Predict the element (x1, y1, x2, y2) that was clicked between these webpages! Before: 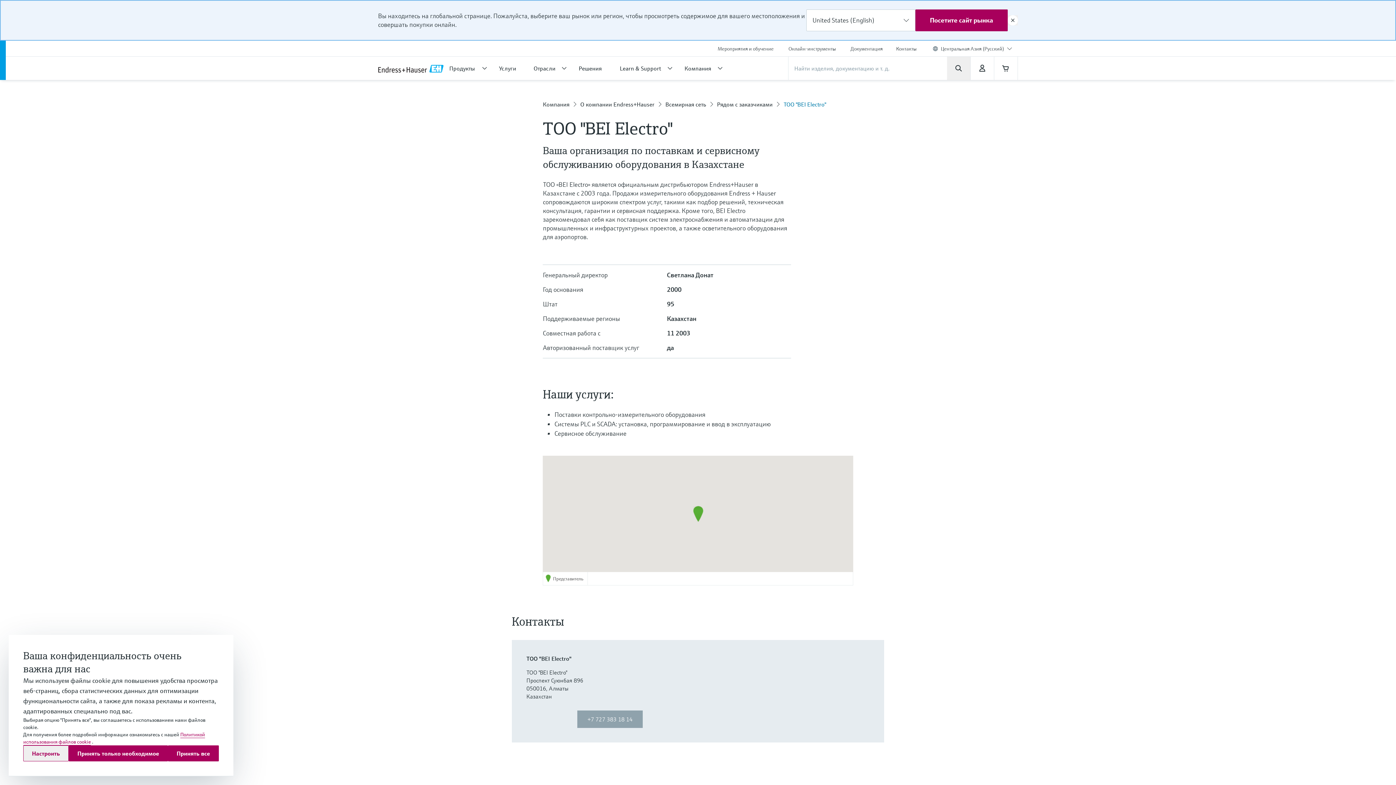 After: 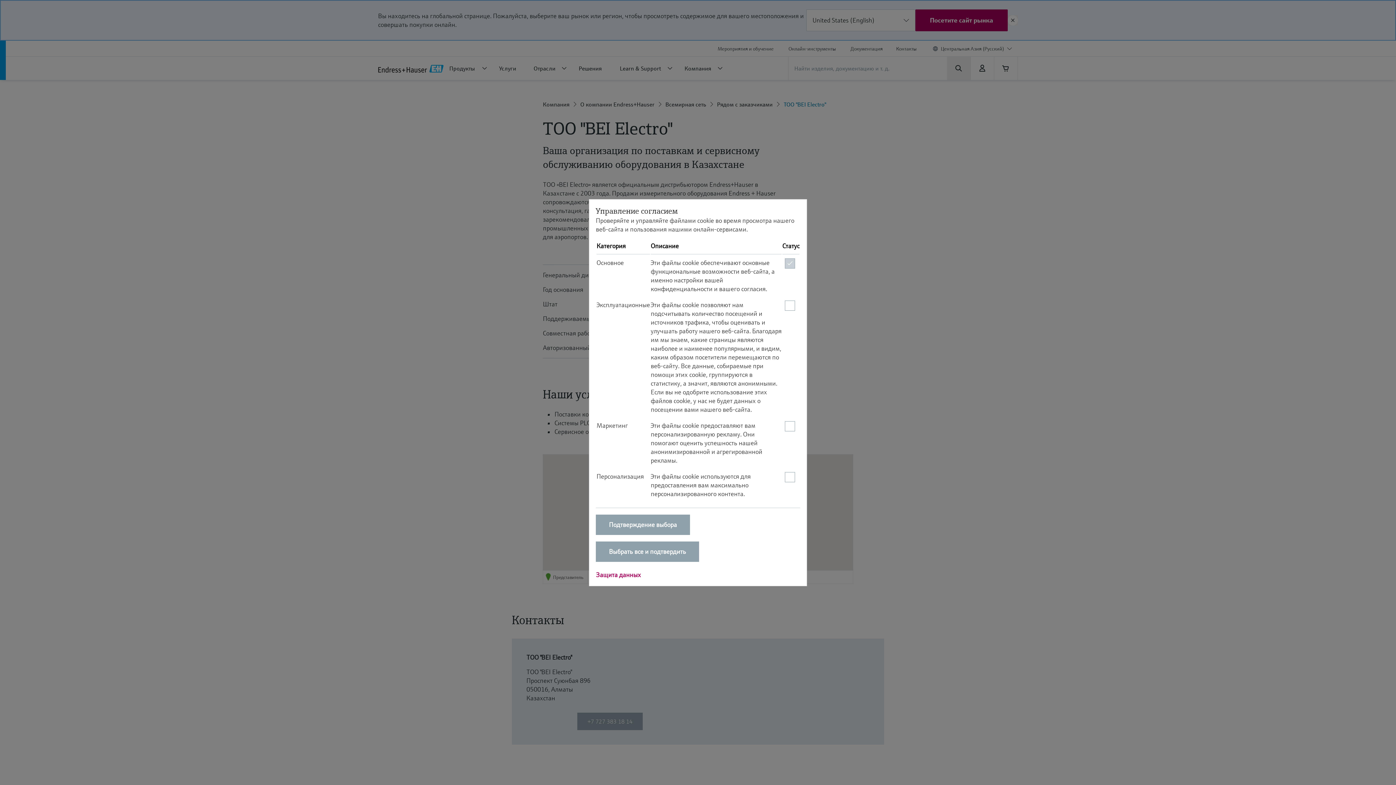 Action: bbox: (23, 745, 68, 761) label: Настроить